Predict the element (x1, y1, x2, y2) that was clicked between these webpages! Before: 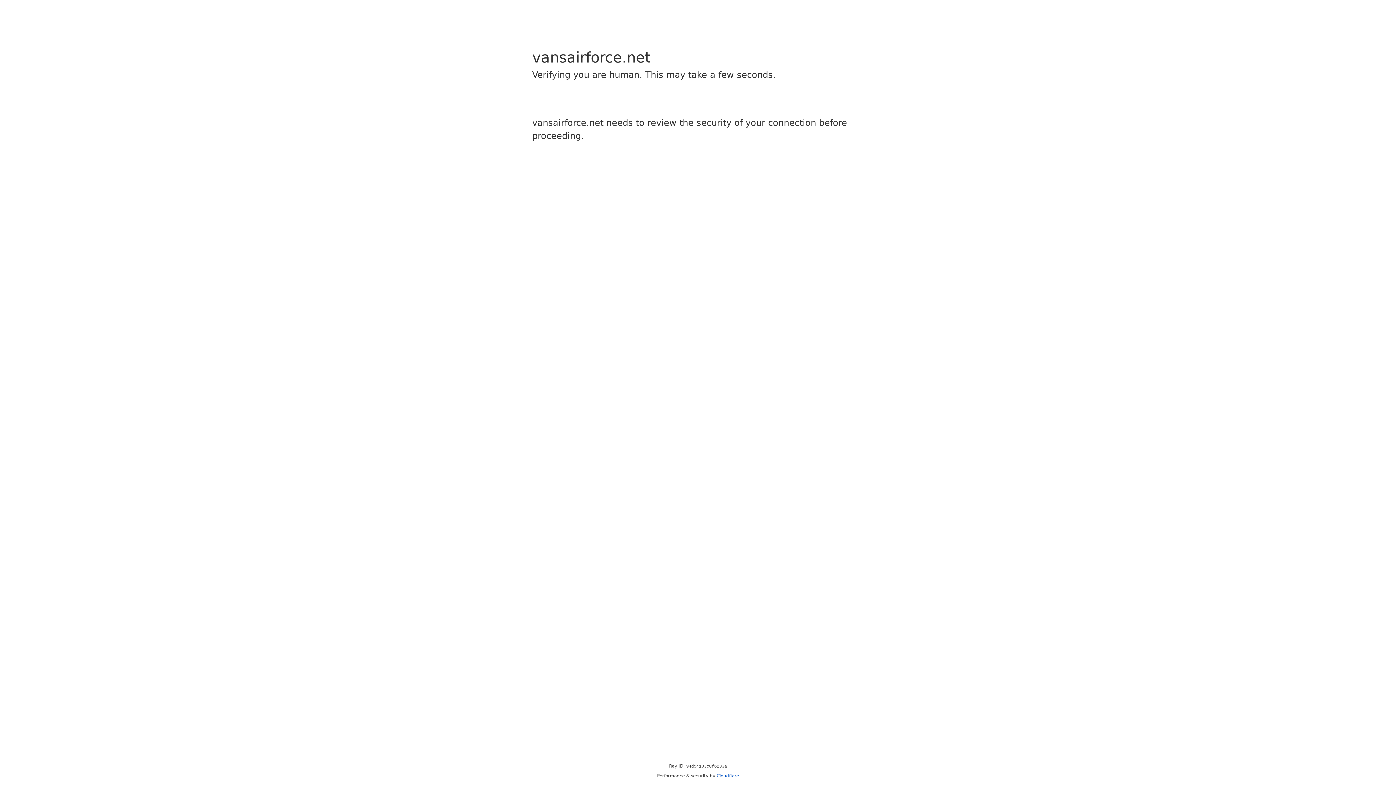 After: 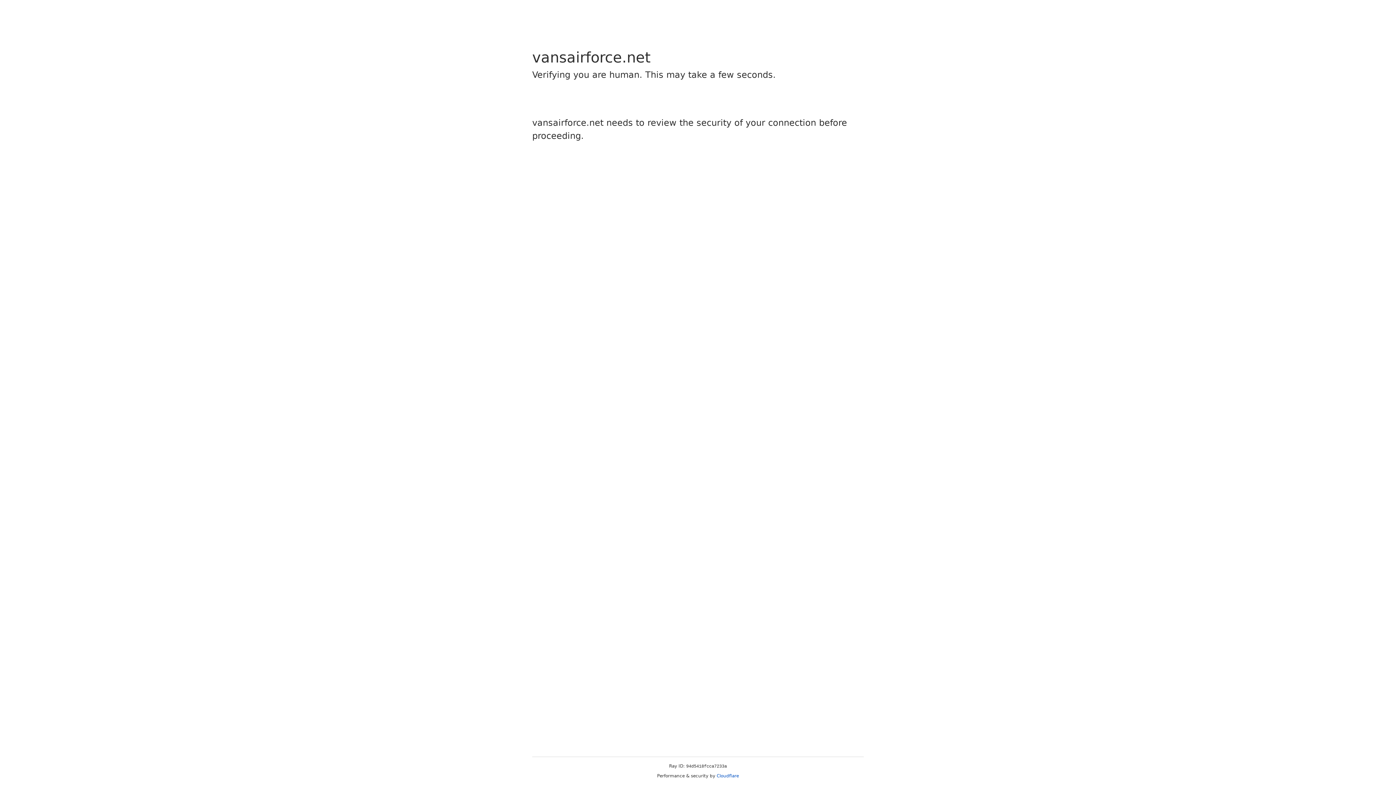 Action: label: Cloudflare bbox: (716, 773, 739, 778)